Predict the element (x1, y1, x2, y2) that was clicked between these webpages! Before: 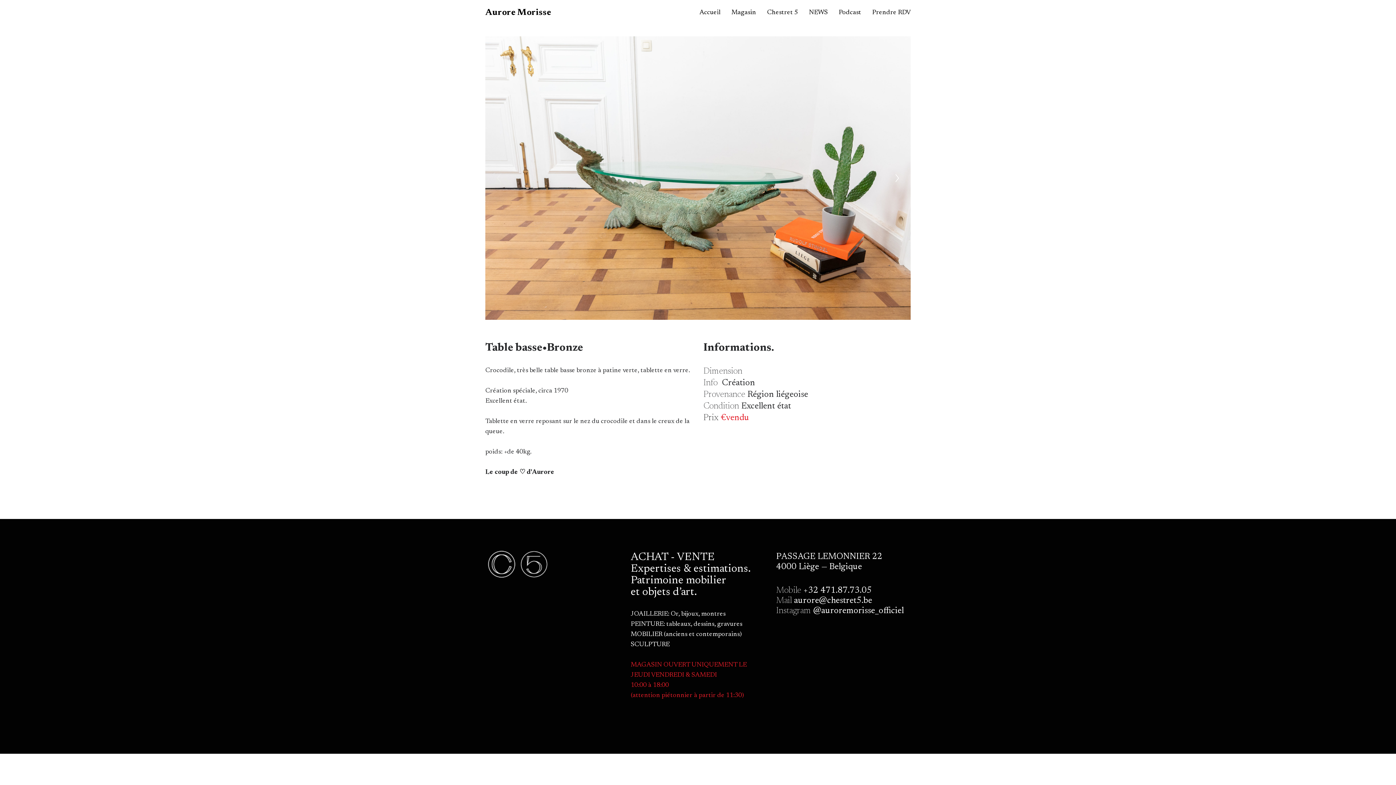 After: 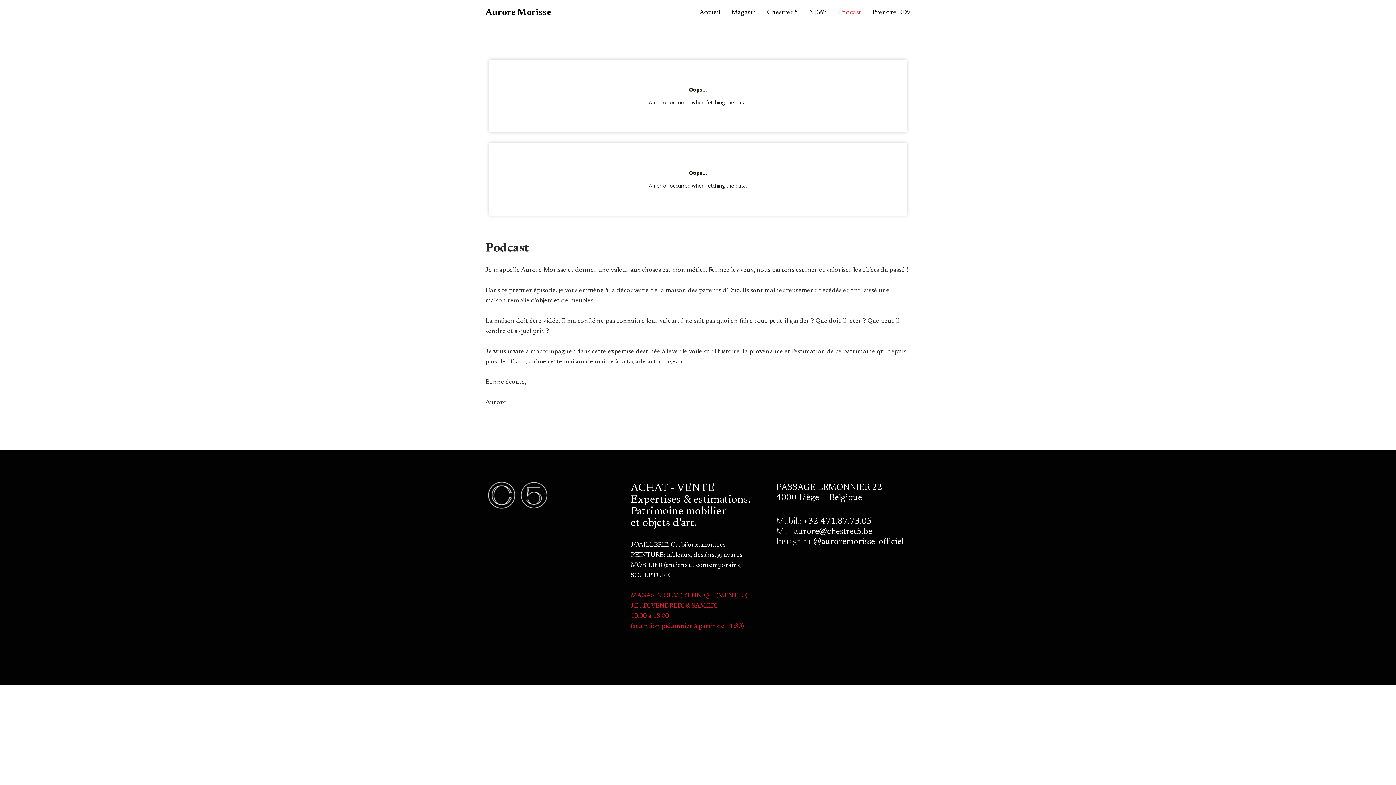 Action: label: Podcast bbox: (838, 9, 872, 16)